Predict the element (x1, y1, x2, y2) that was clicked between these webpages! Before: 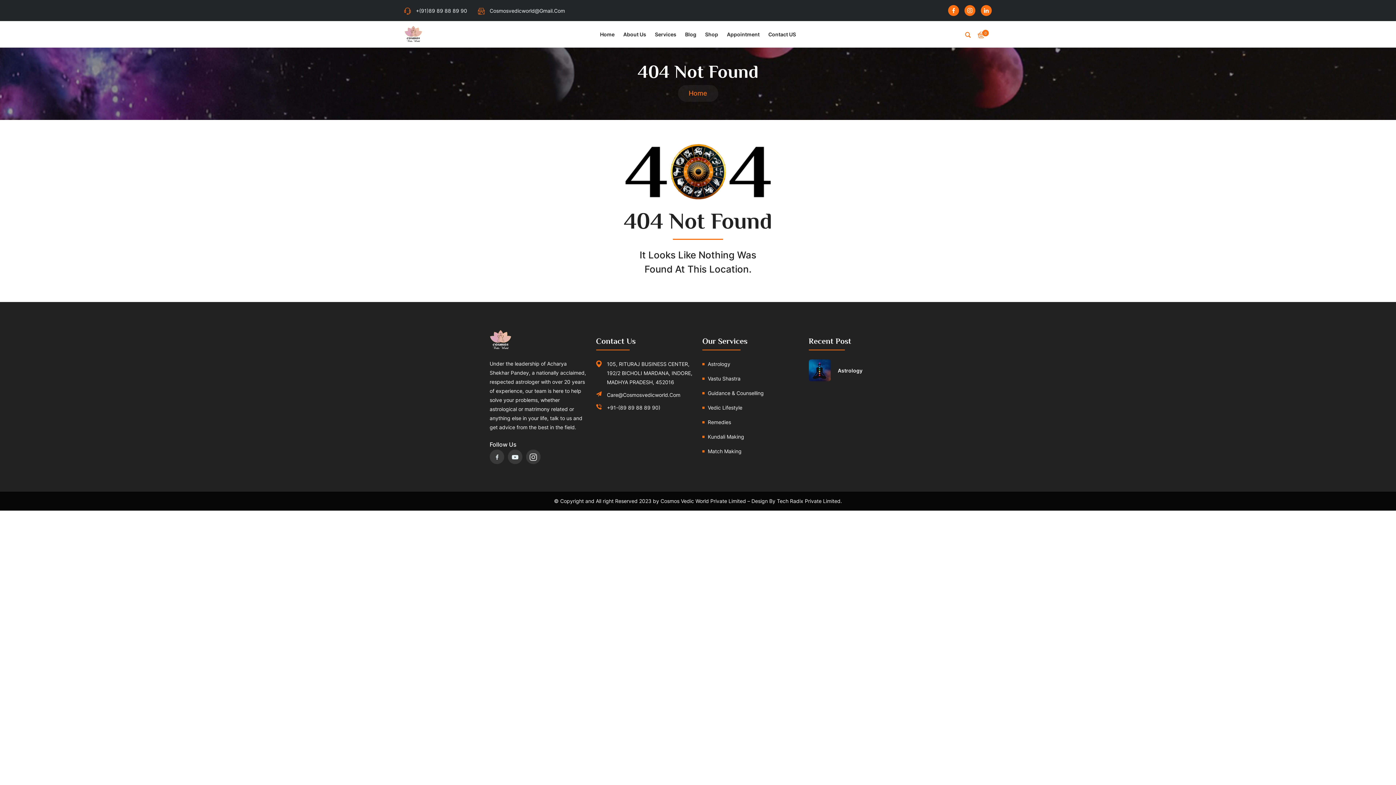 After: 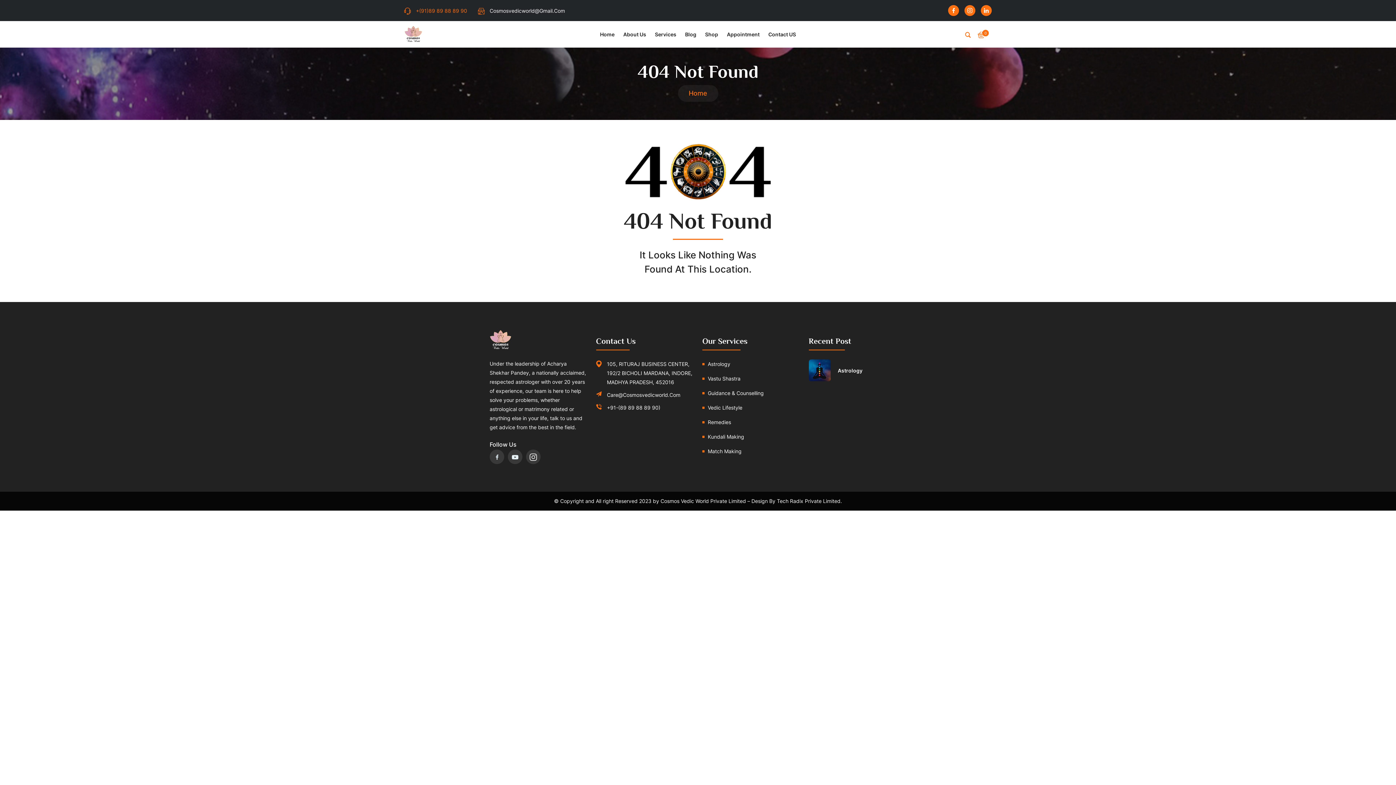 Action: label:  +(91)89 89 88 89 90 bbox: (404, 7, 467, 13)